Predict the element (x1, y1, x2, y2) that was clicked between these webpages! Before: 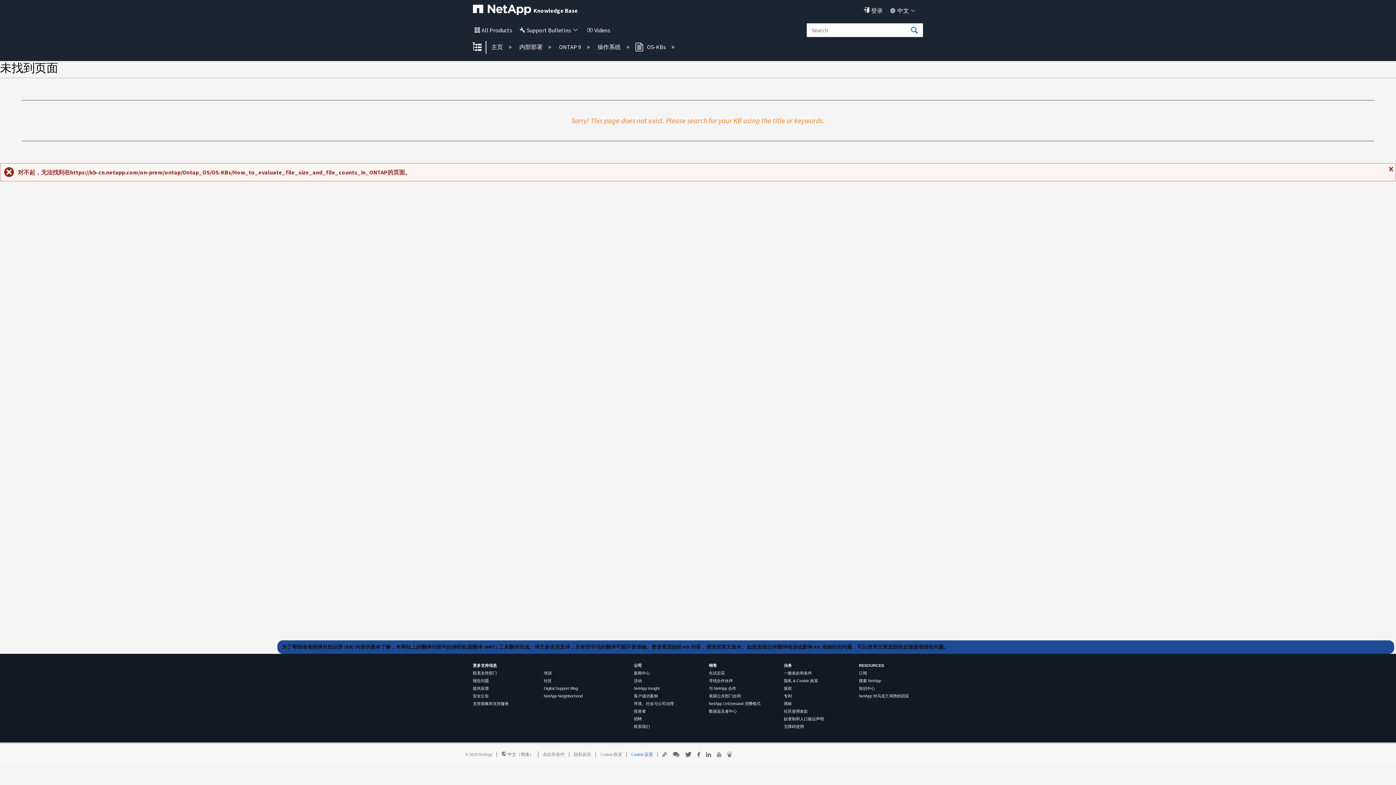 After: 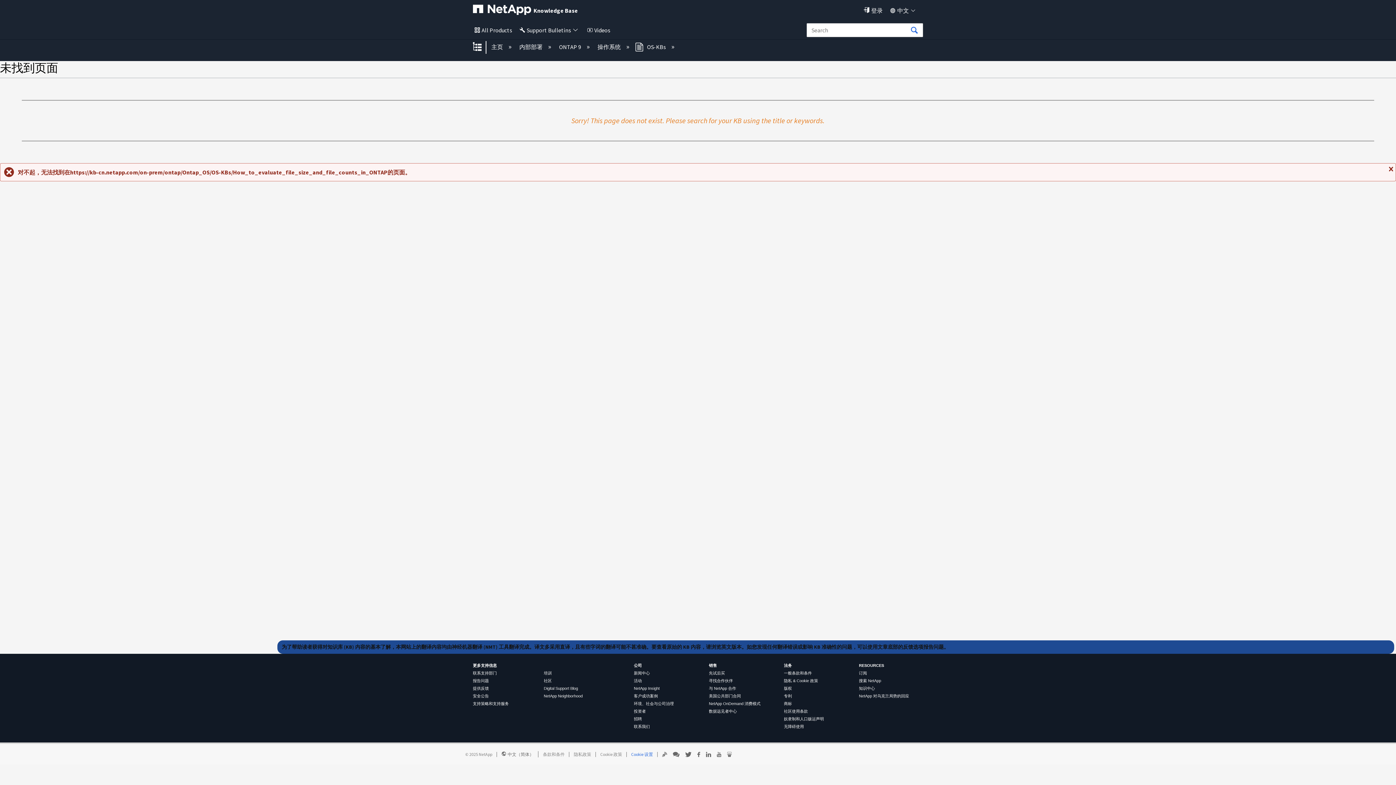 Action: bbox: (473, 678, 489, 683) label: 报告问题